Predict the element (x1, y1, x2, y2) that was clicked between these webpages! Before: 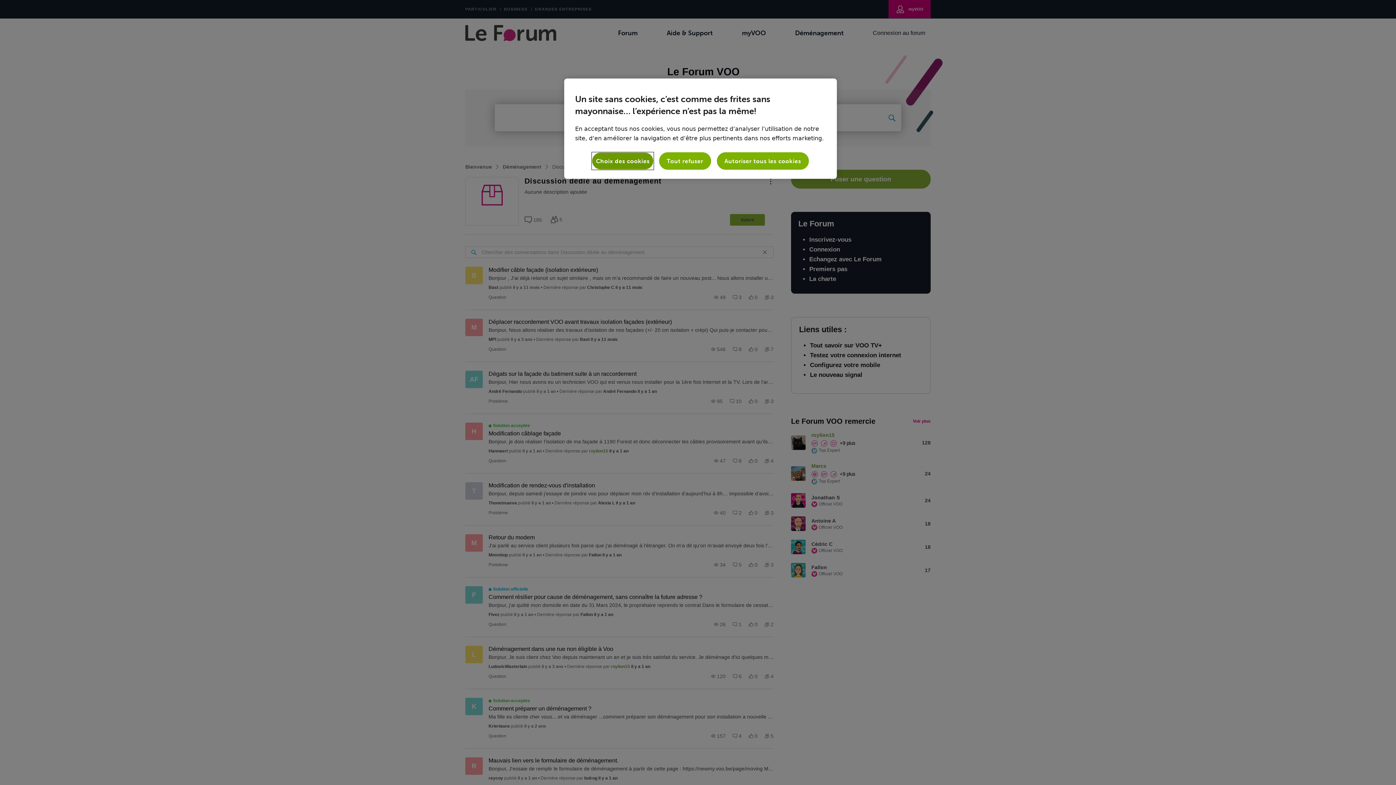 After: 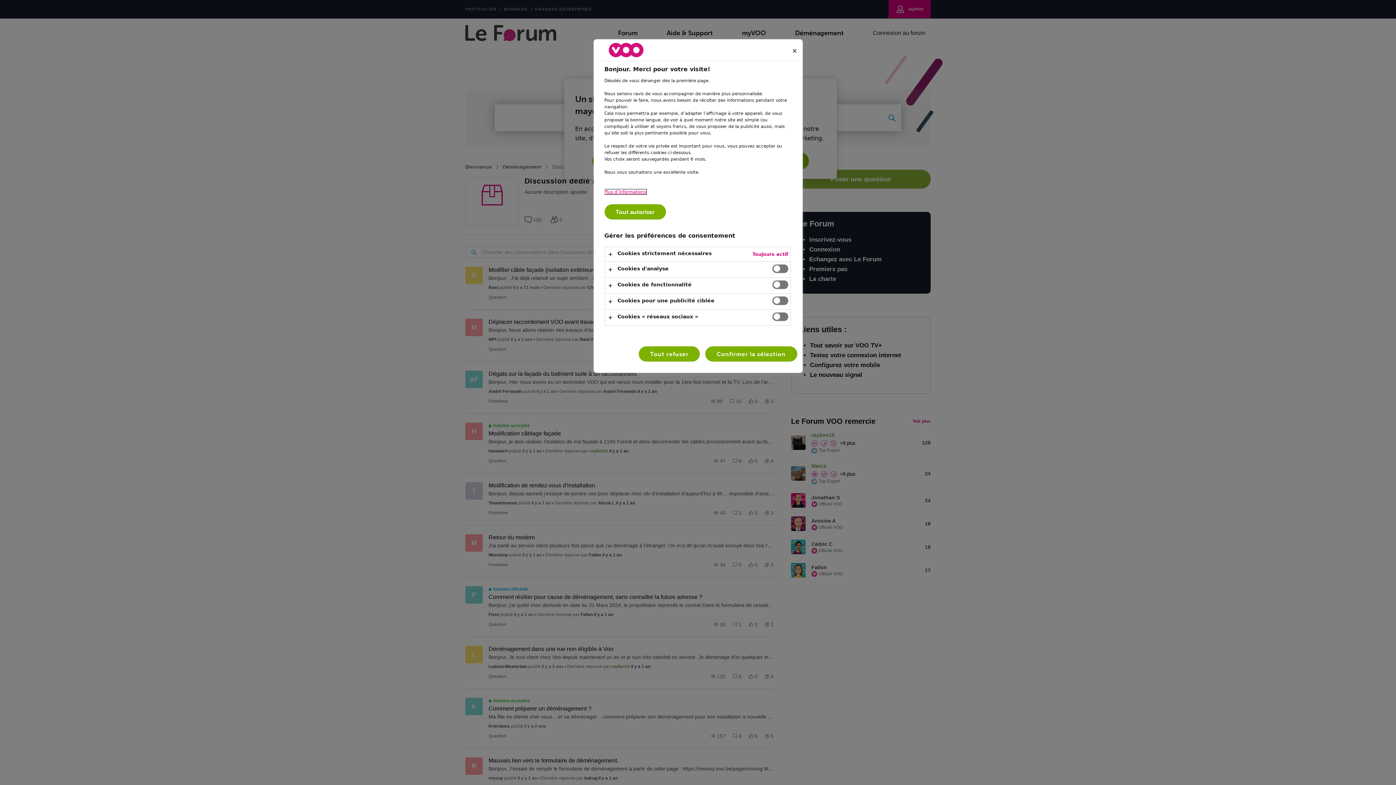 Action: bbox: (592, 152, 653, 169) label: Choix des cookies